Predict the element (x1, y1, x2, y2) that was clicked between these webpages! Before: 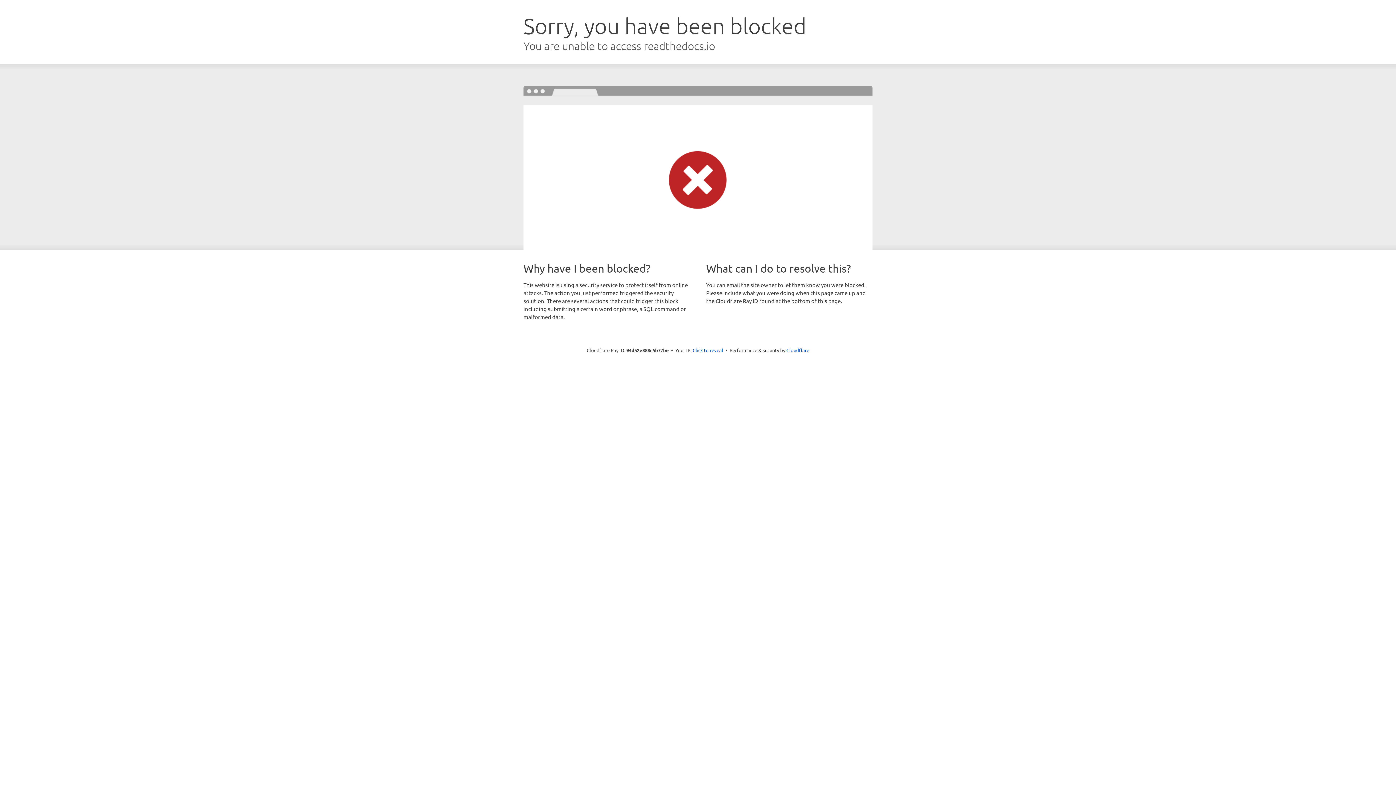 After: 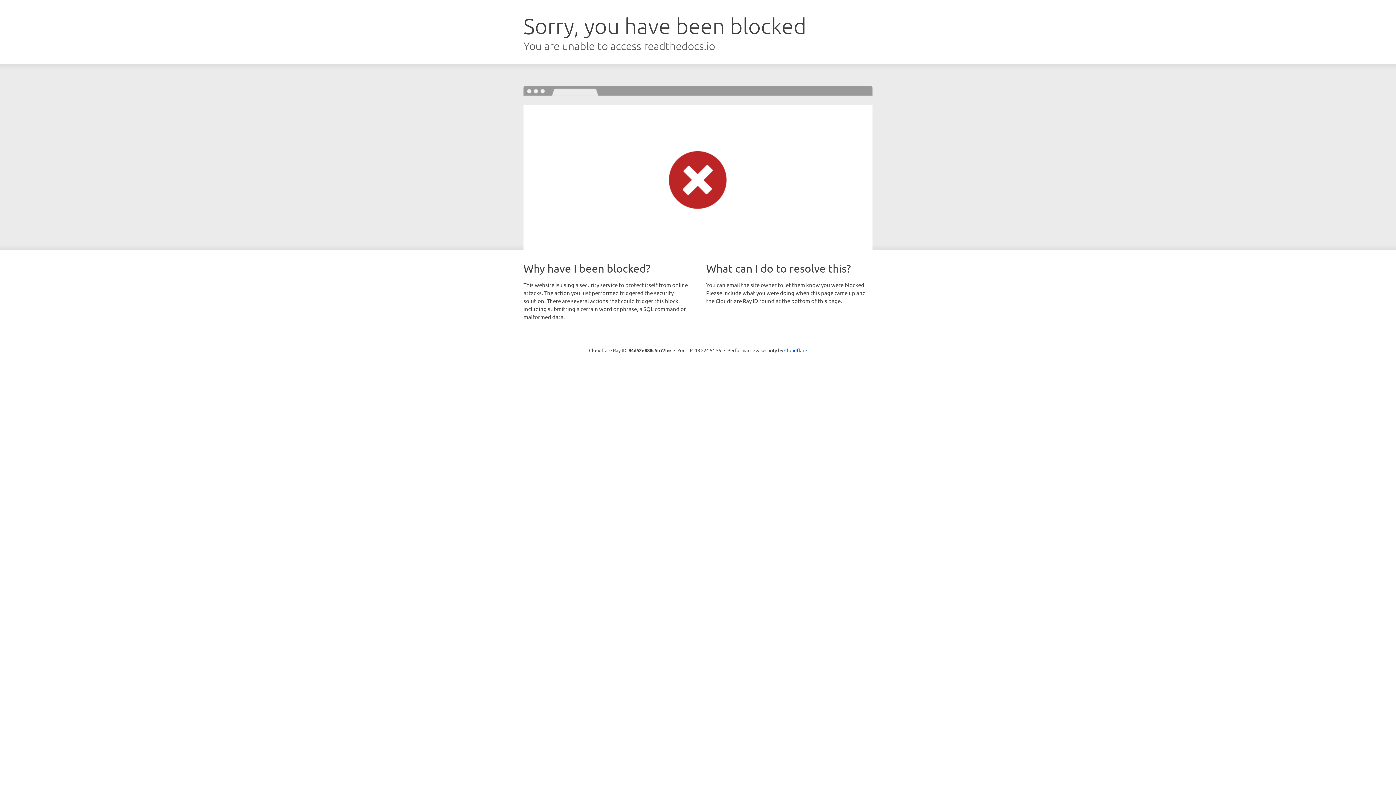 Action: bbox: (692, 346, 723, 353) label: Click to reveal